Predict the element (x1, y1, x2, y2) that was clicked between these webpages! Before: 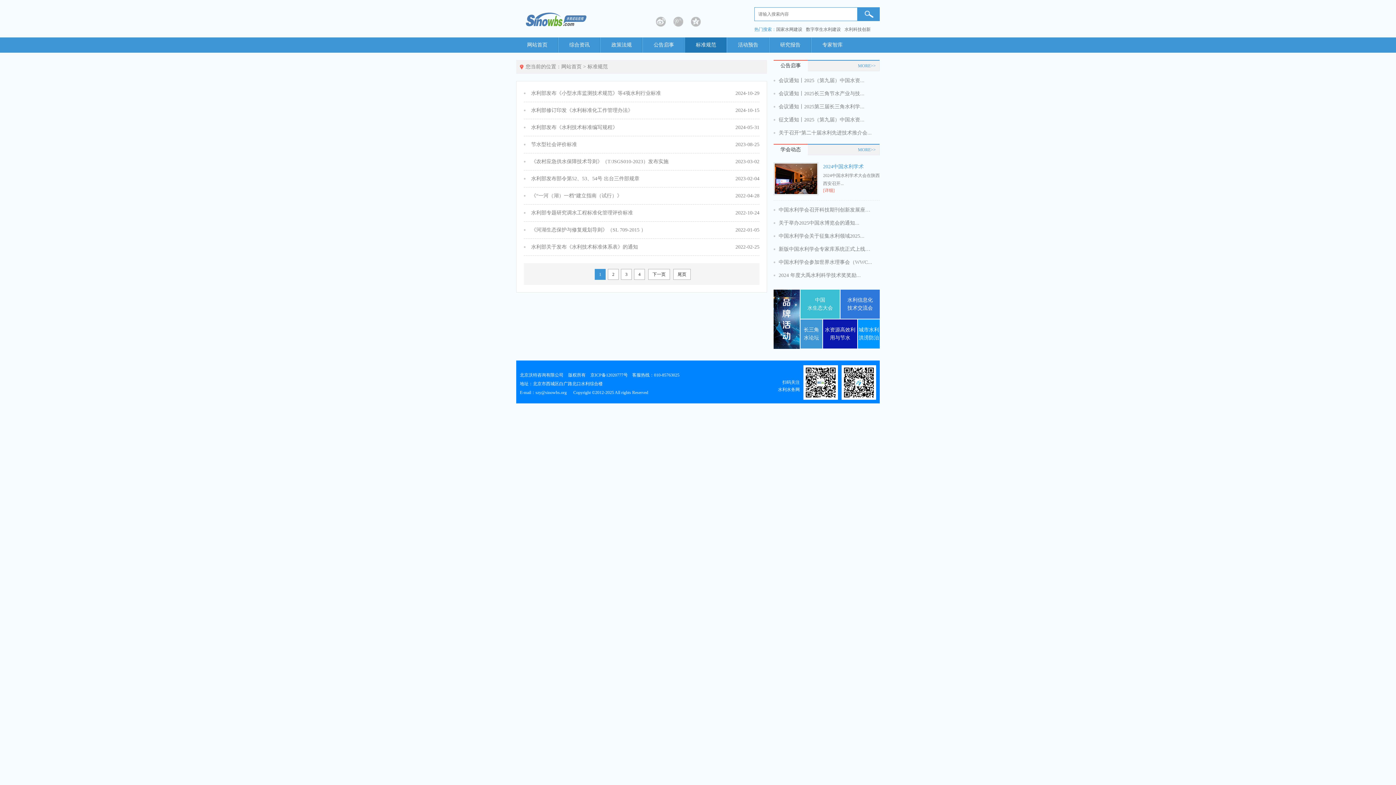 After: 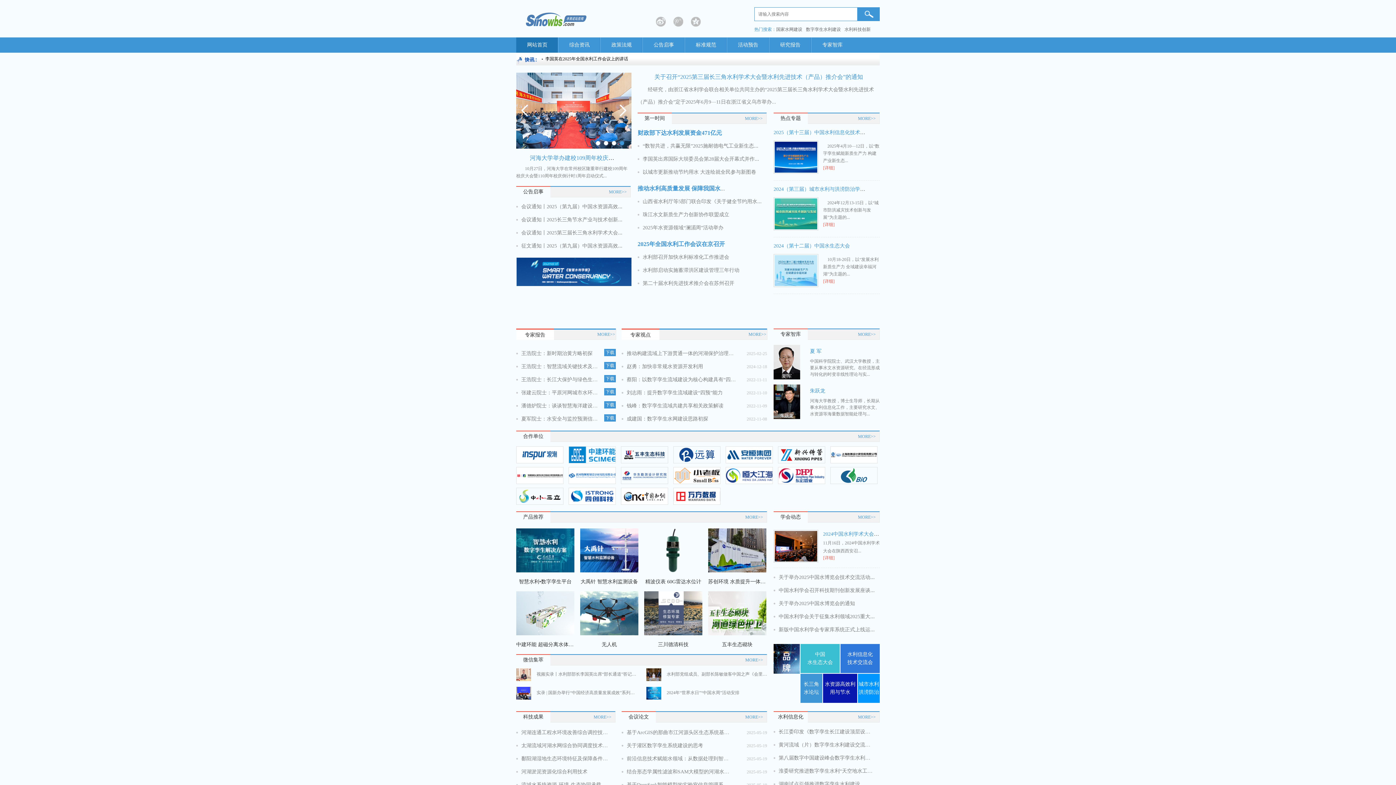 Action: label: 网站首页 bbox: (527, 42, 547, 47)